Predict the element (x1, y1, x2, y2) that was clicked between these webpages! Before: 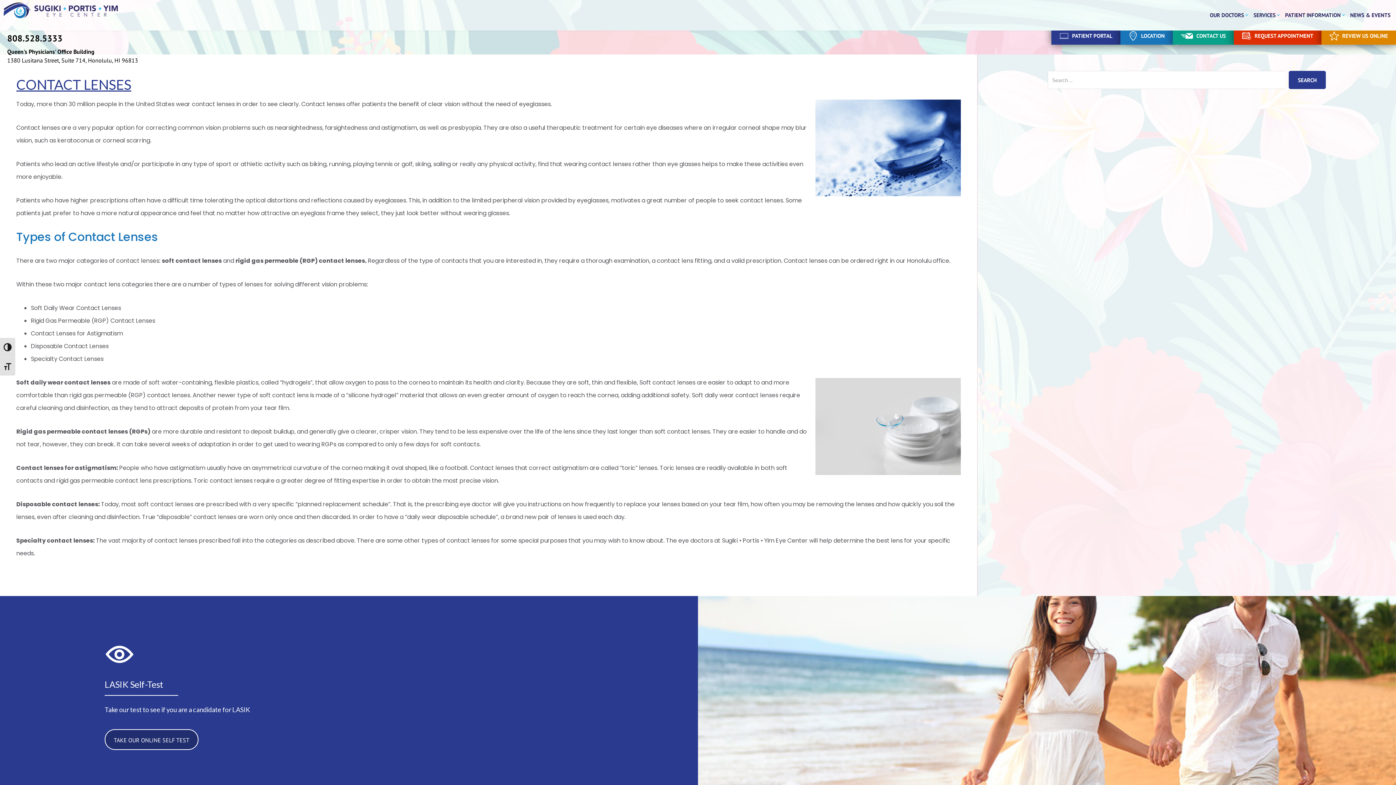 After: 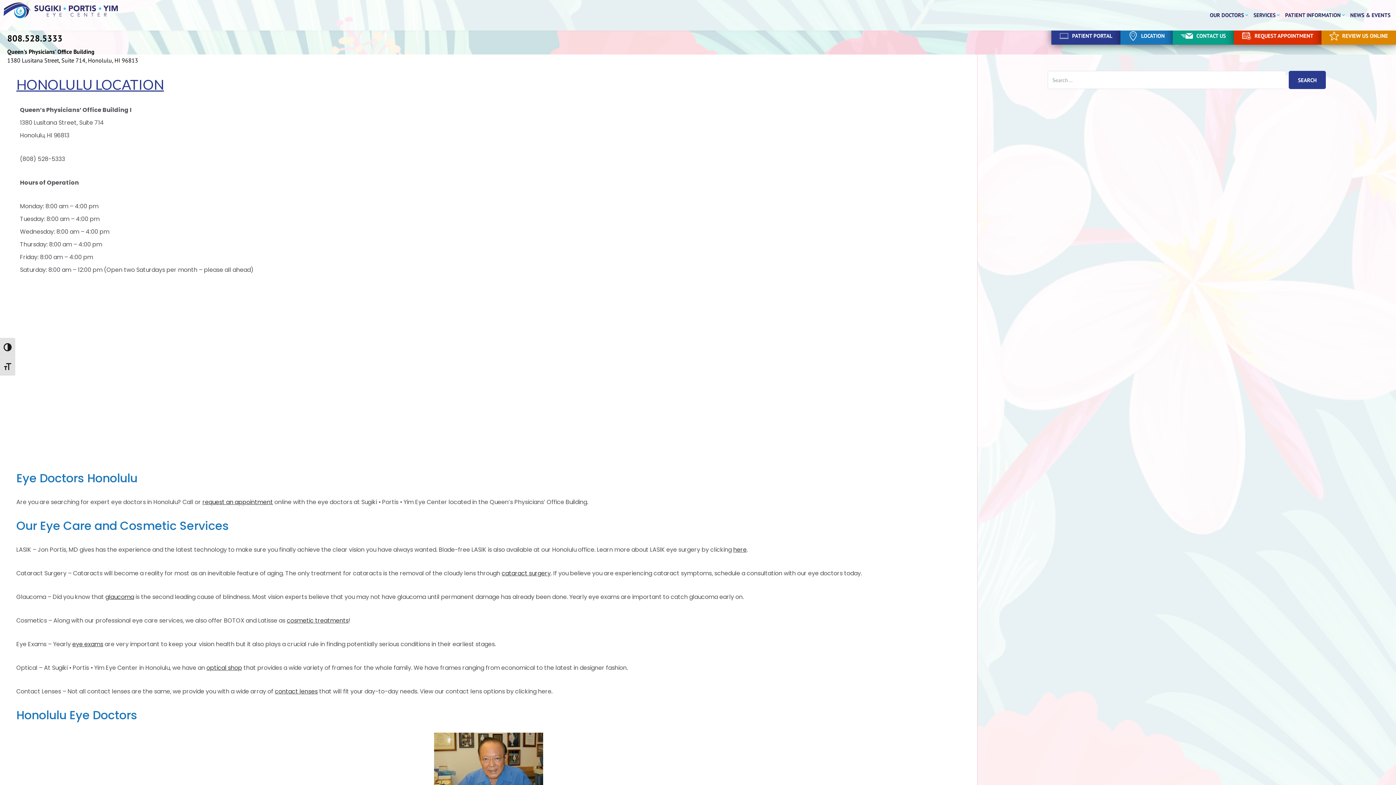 Action: label: LOCATION bbox: (1120, 26, 1173, 44)